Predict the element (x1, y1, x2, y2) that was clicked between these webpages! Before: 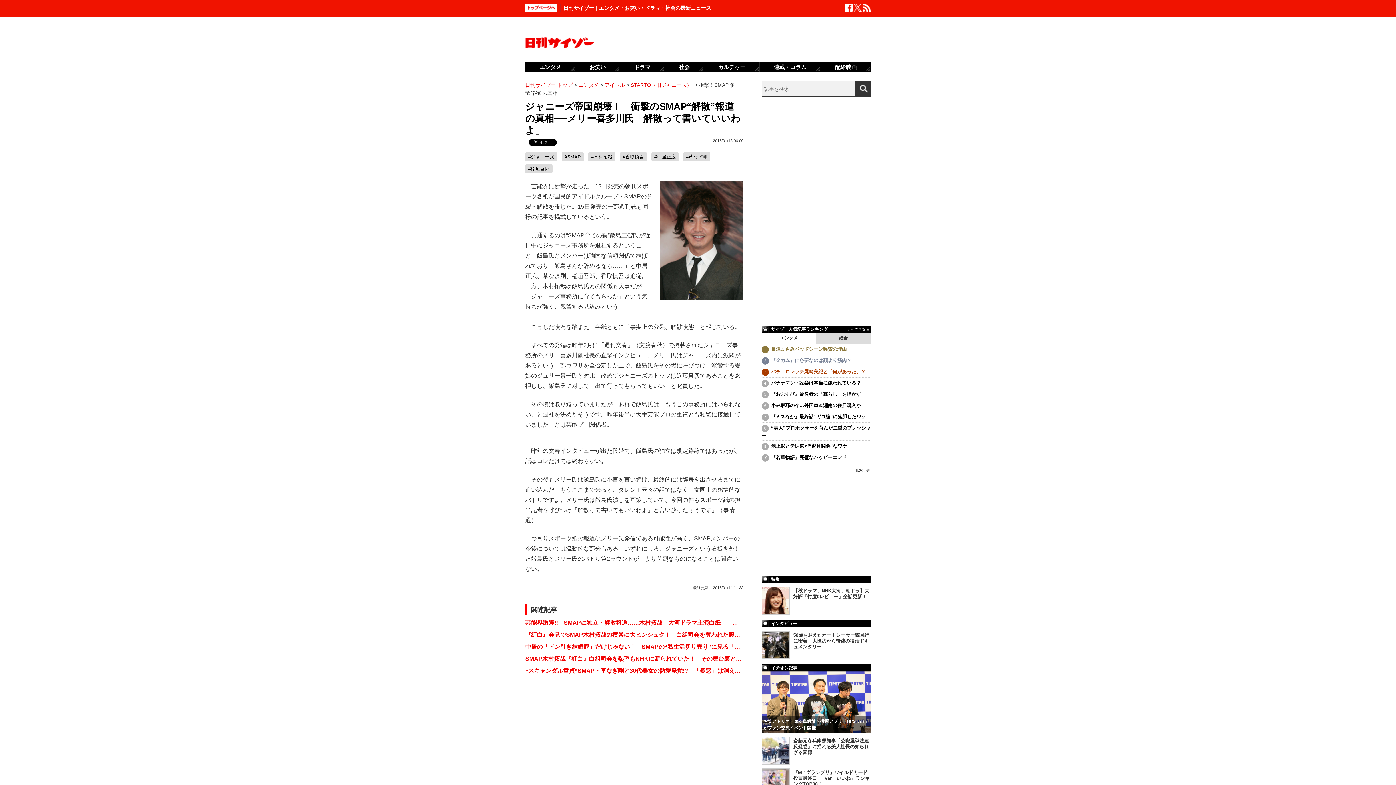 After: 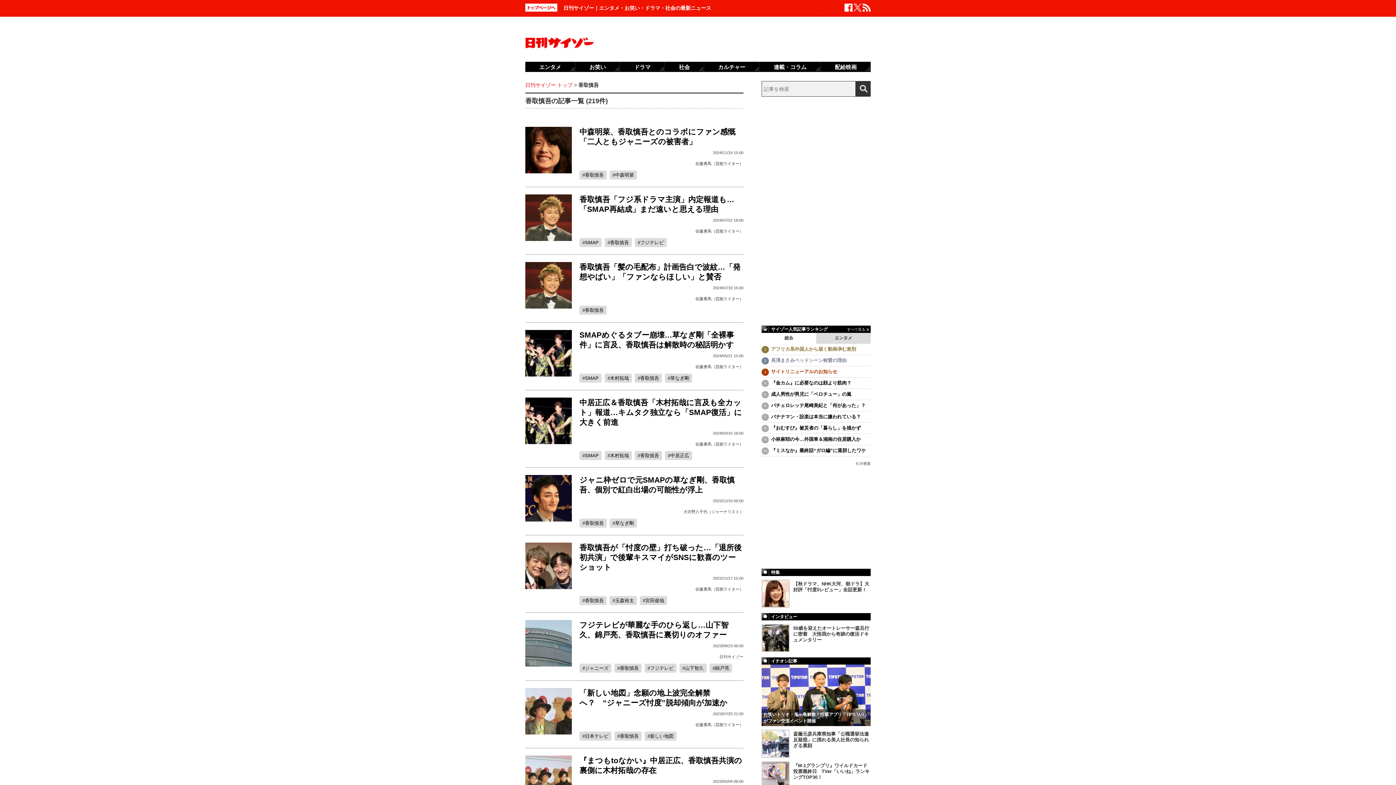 Action: label: #香取慎吾 bbox: (620, 152, 647, 161)